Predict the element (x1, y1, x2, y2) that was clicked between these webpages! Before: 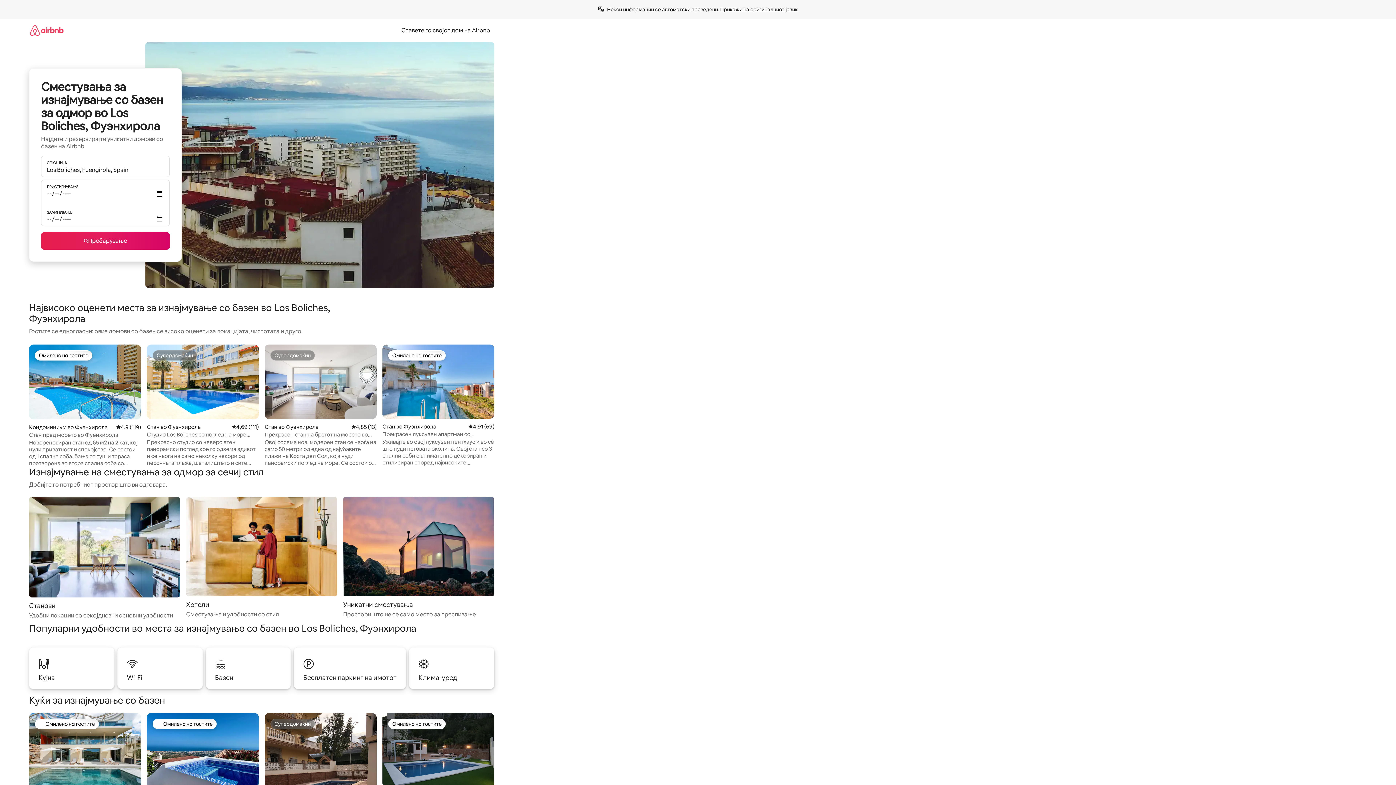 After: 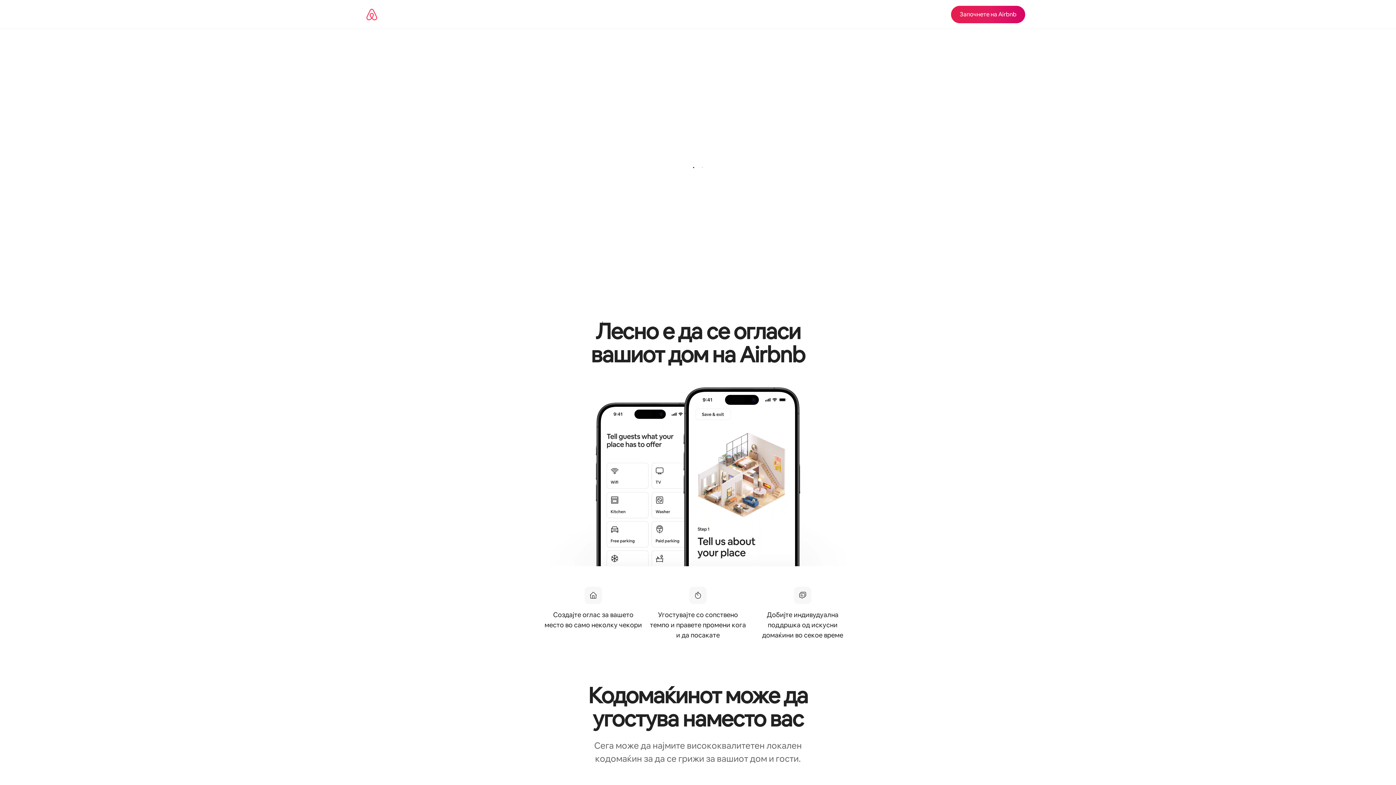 Action: bbox: (397, 26, 494, 34) label: Ставете го својот дом на Airbnb